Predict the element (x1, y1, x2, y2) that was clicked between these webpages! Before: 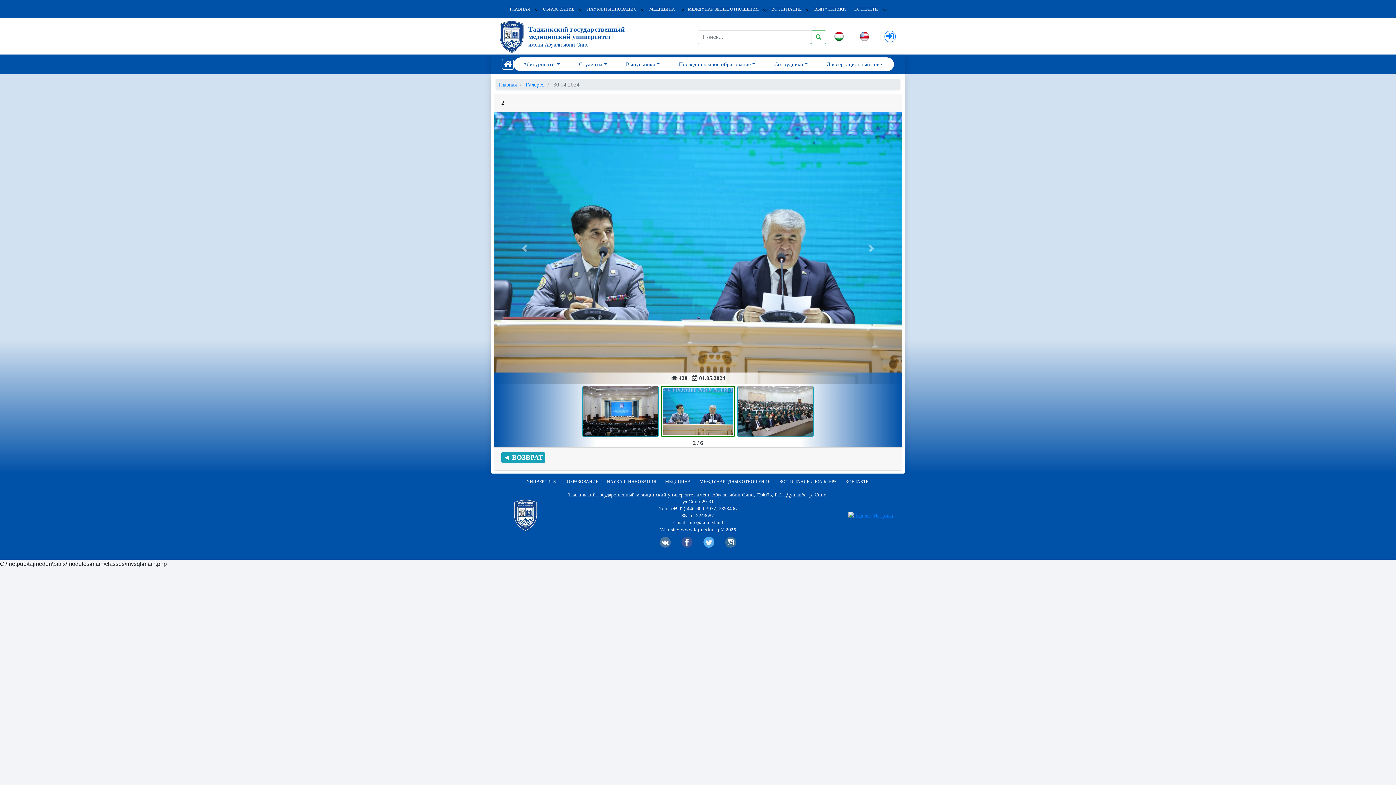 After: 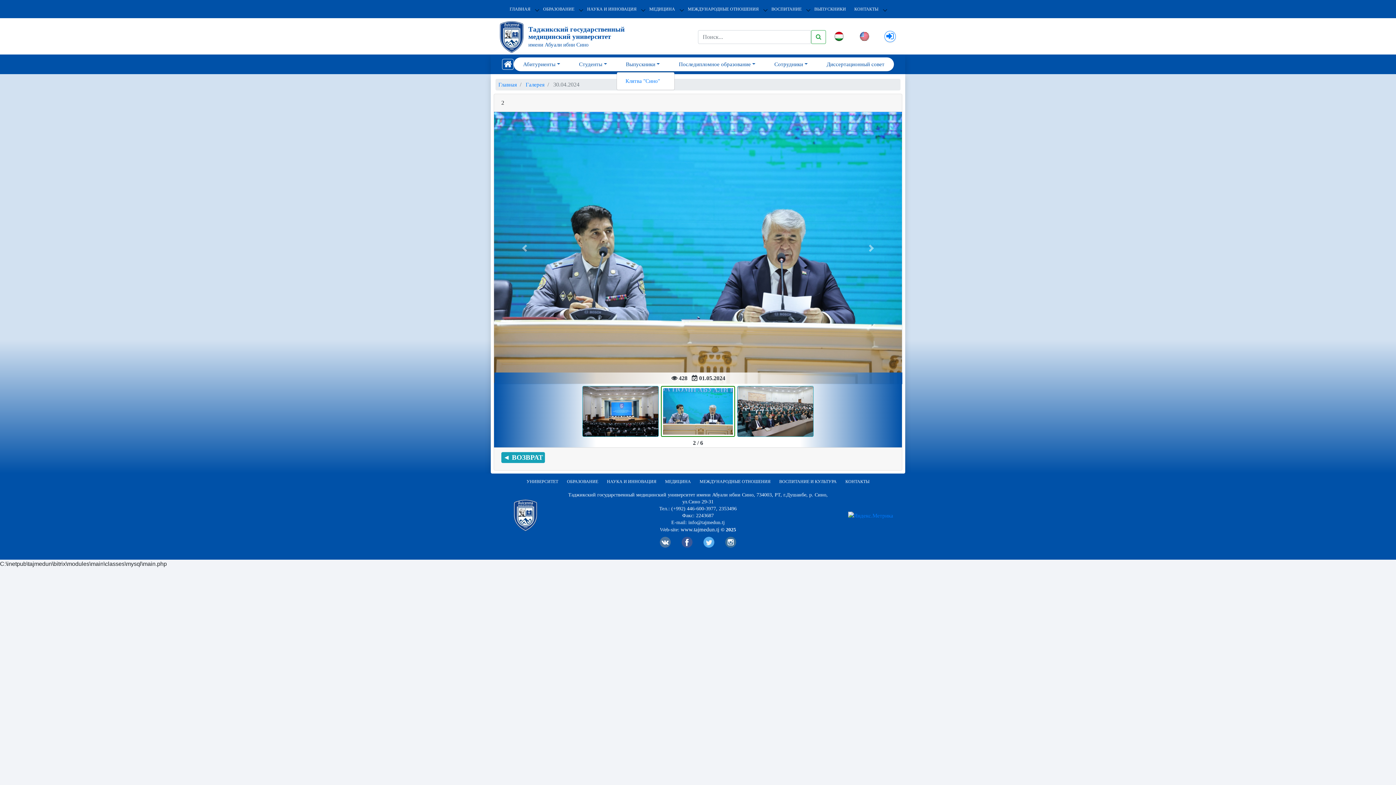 Action: bbox: (616, 57, 669, 71) label: Выпускники